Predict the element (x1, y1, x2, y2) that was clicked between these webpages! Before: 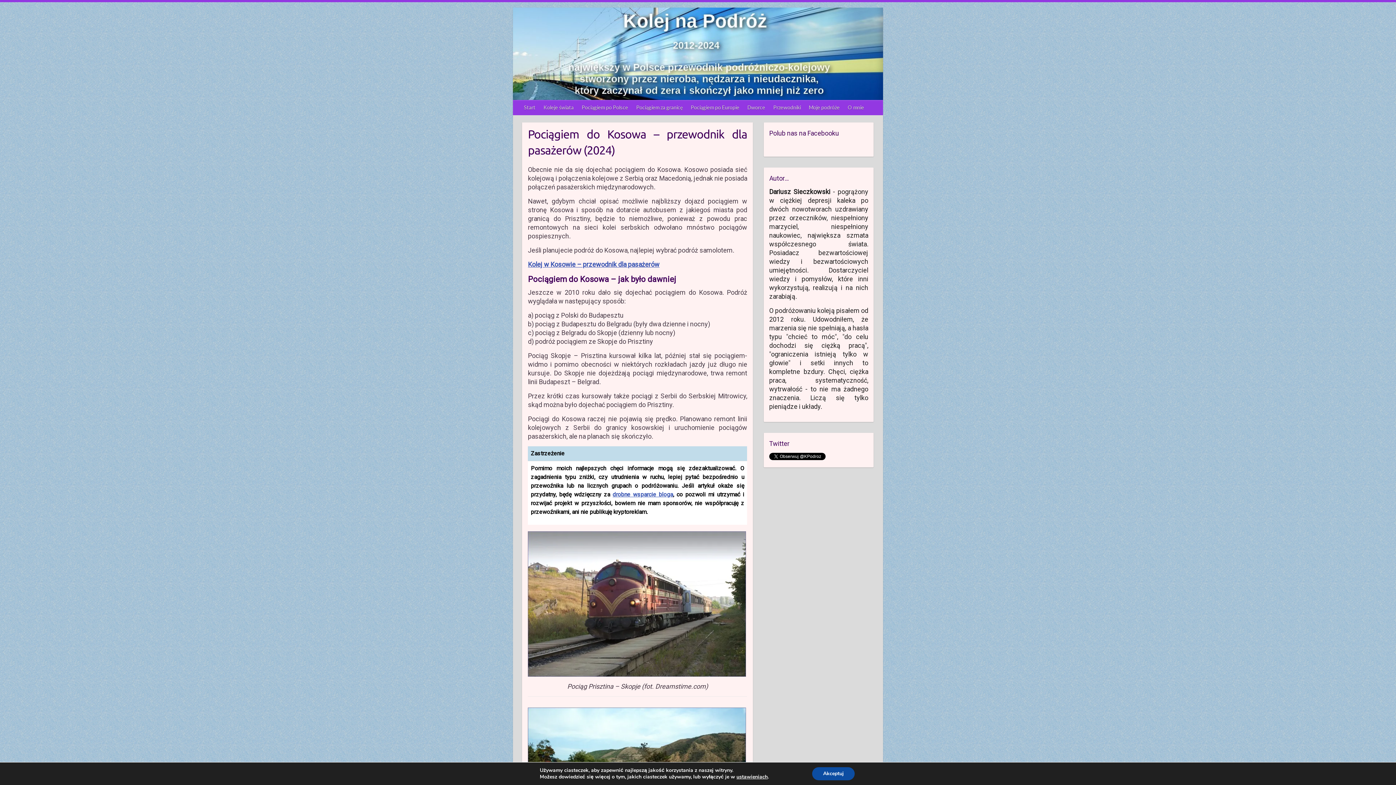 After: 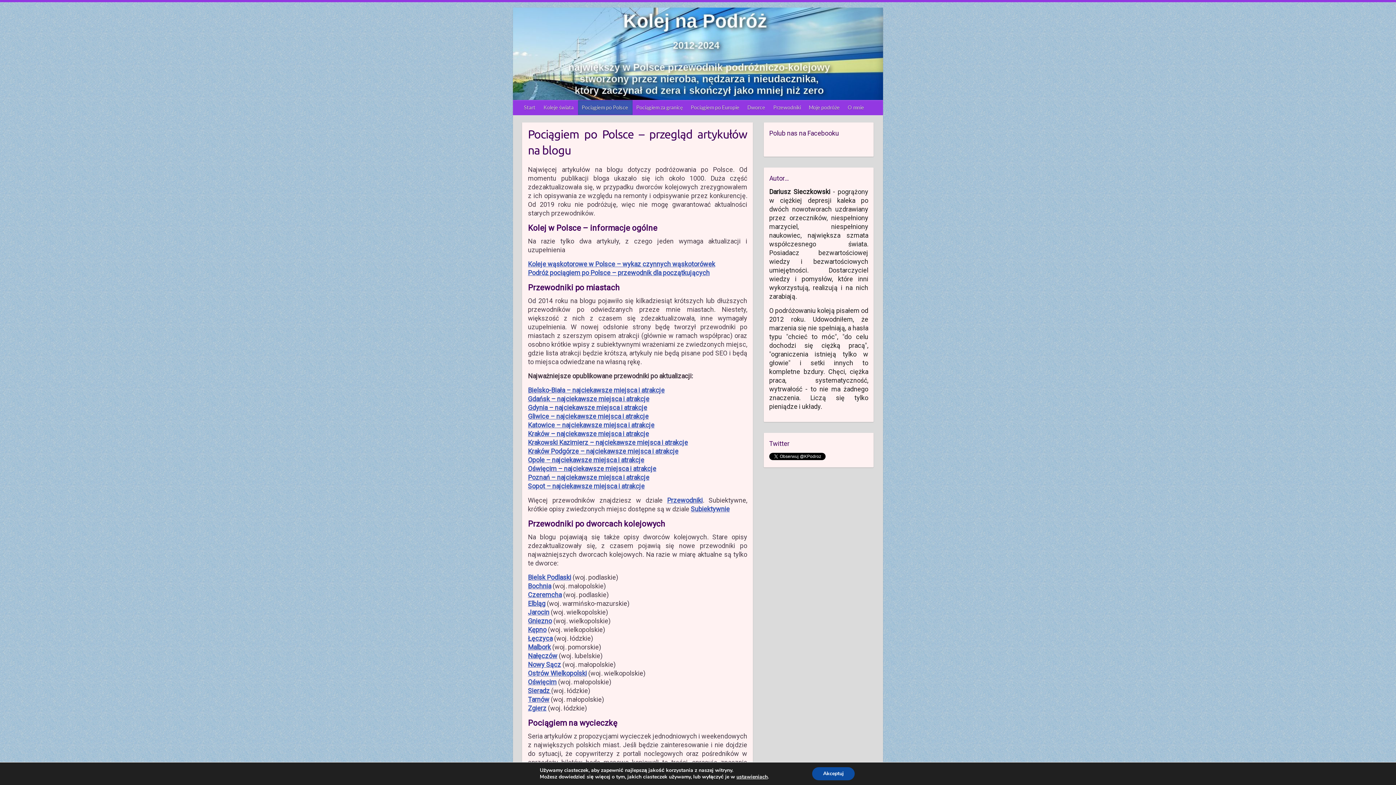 Action: bbox: (578, 100, 632, 115) label: Pociągiem po Polsce